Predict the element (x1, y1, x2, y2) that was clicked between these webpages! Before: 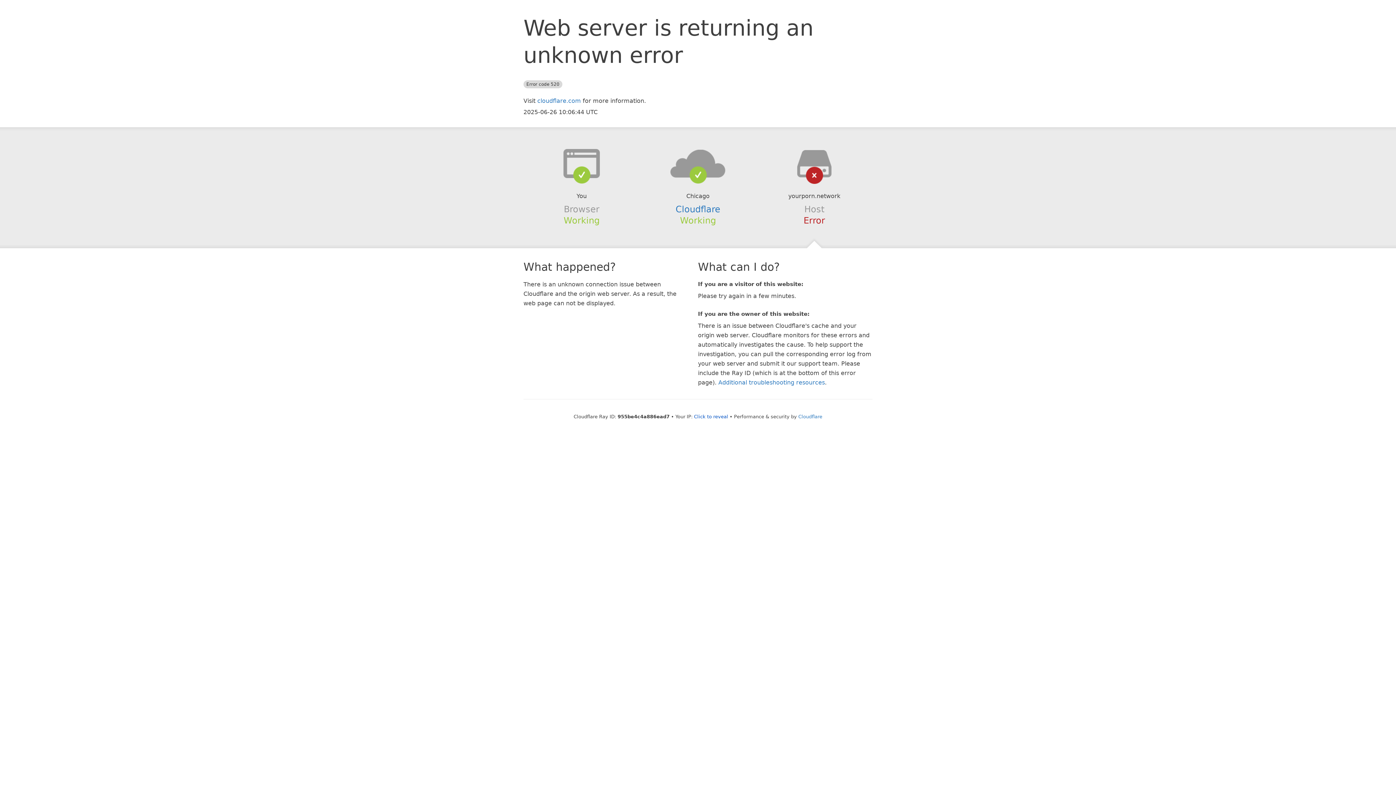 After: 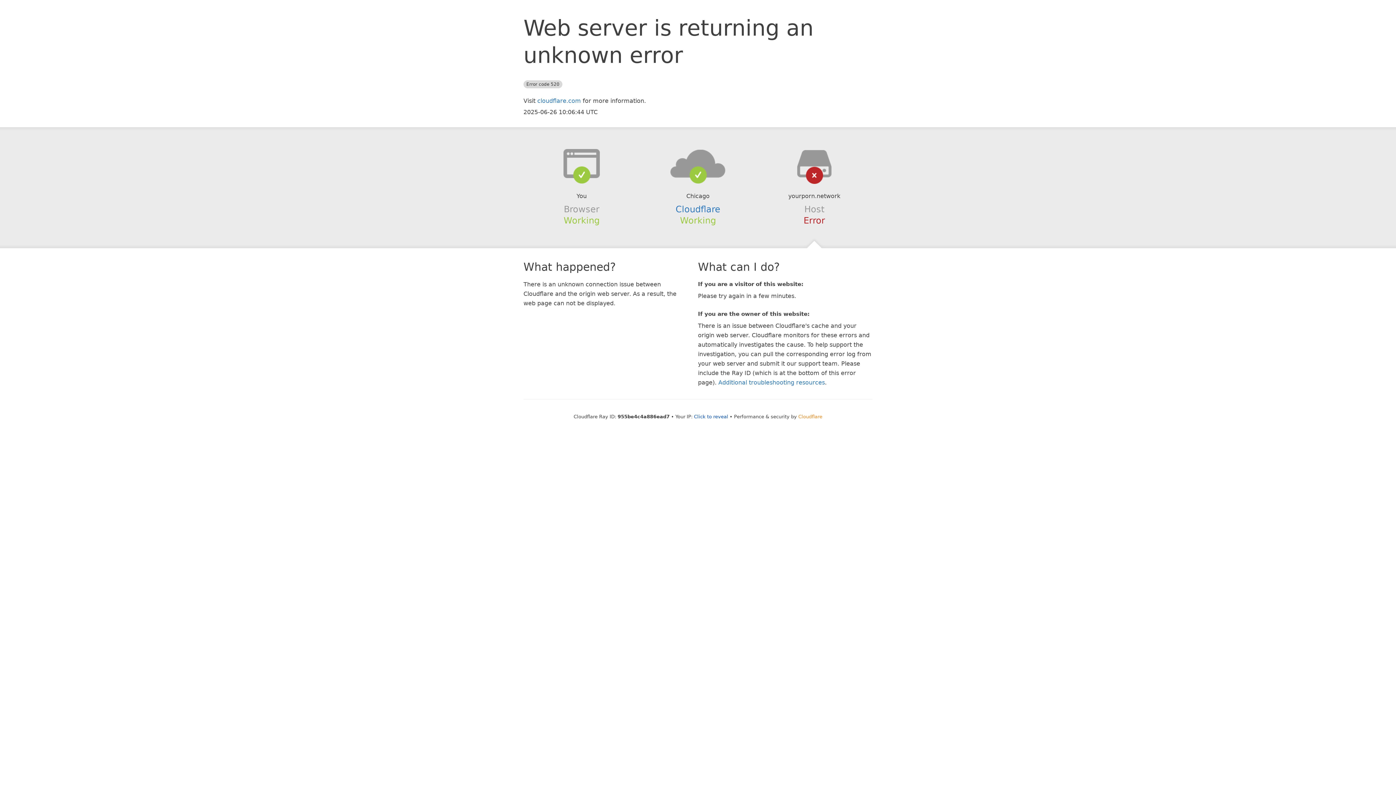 Action: label: Cloudflare bbox: (798, 414, 822, 419)